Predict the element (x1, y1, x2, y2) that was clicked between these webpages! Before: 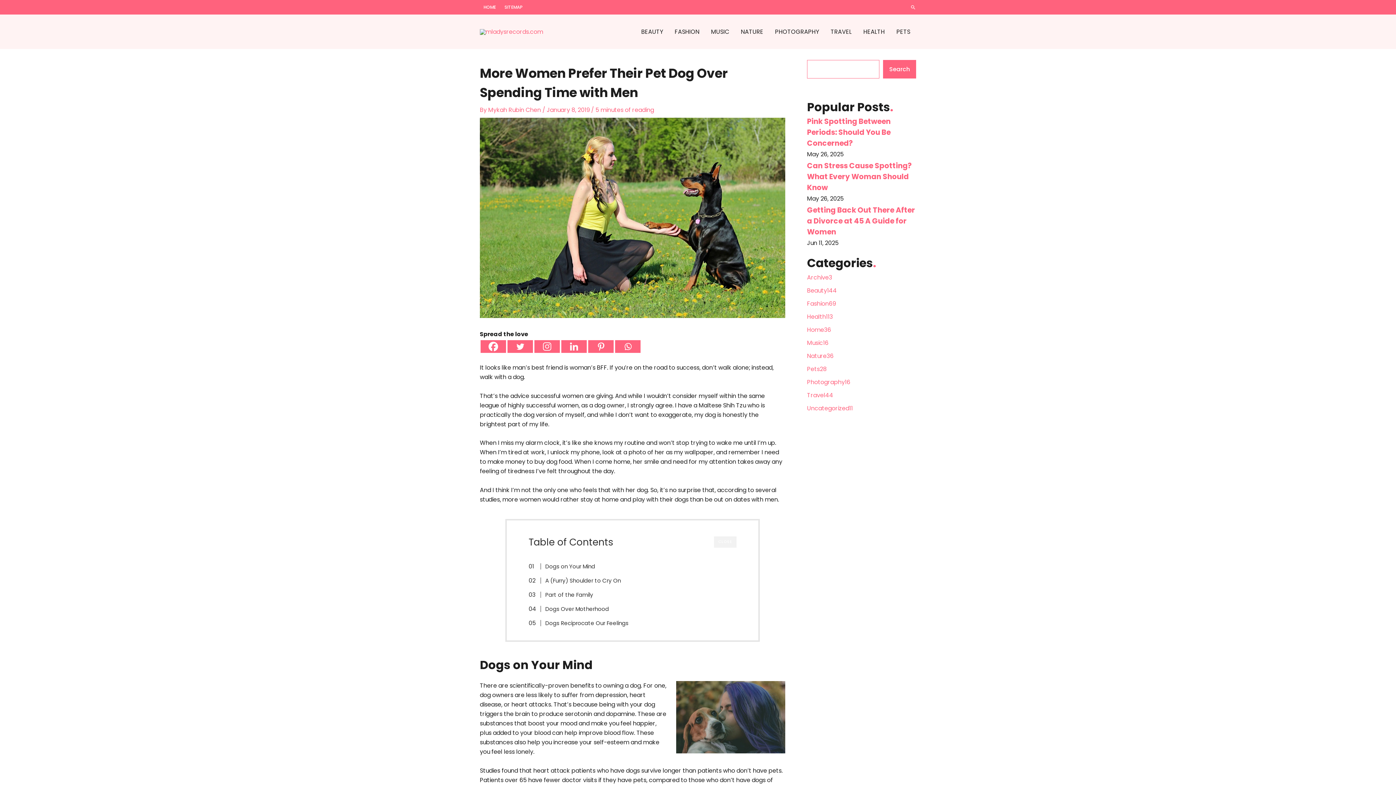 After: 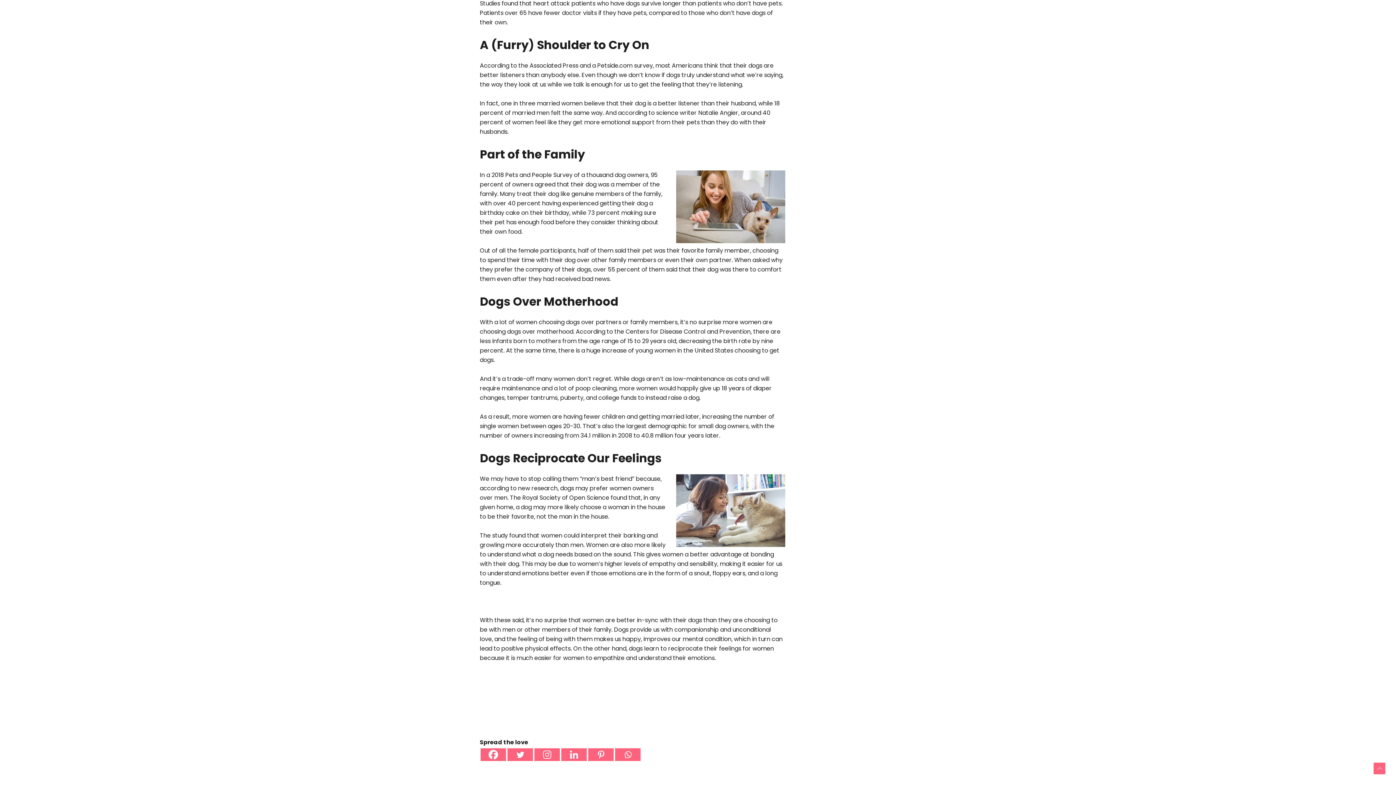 Action: label: A (Furry) Shoulder to Cry On bbox: (536, 576, 621, 585)